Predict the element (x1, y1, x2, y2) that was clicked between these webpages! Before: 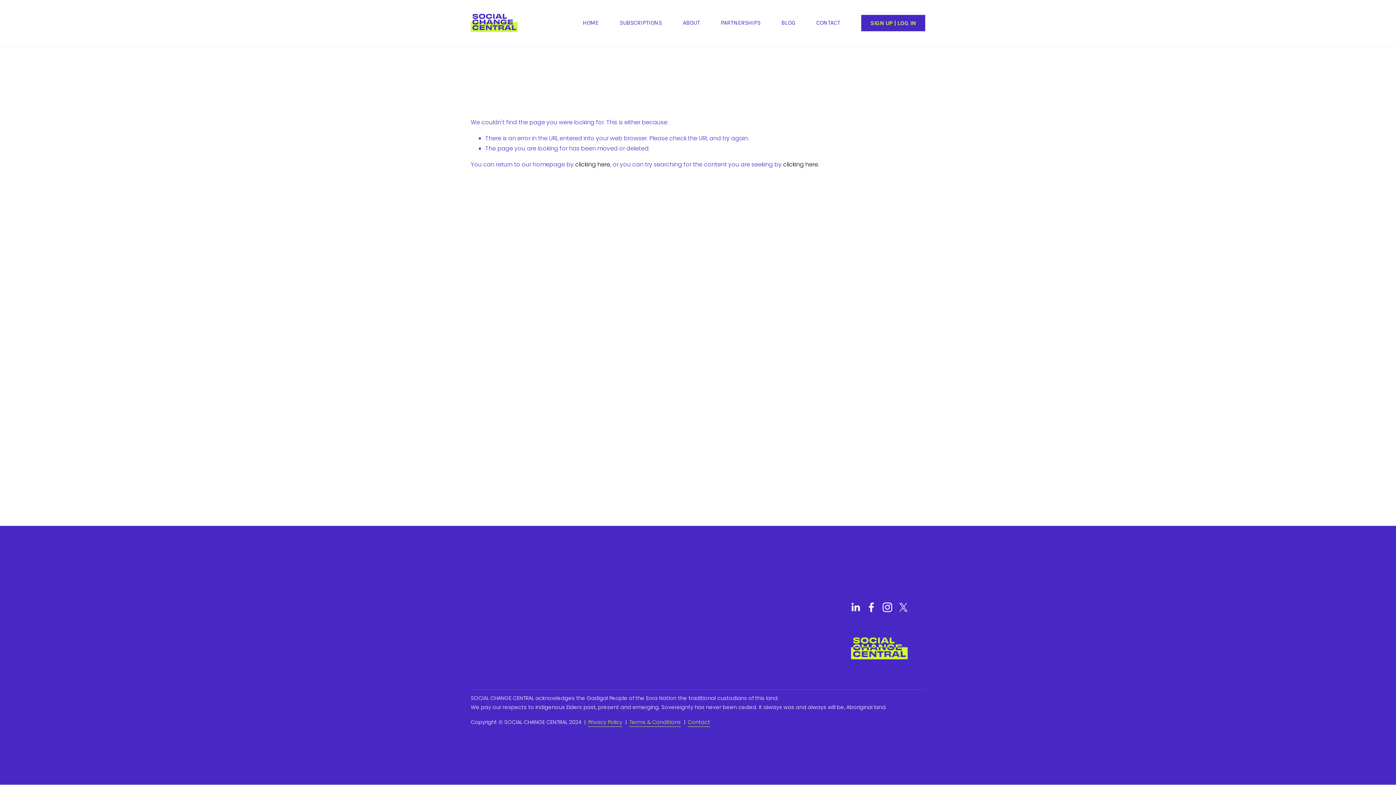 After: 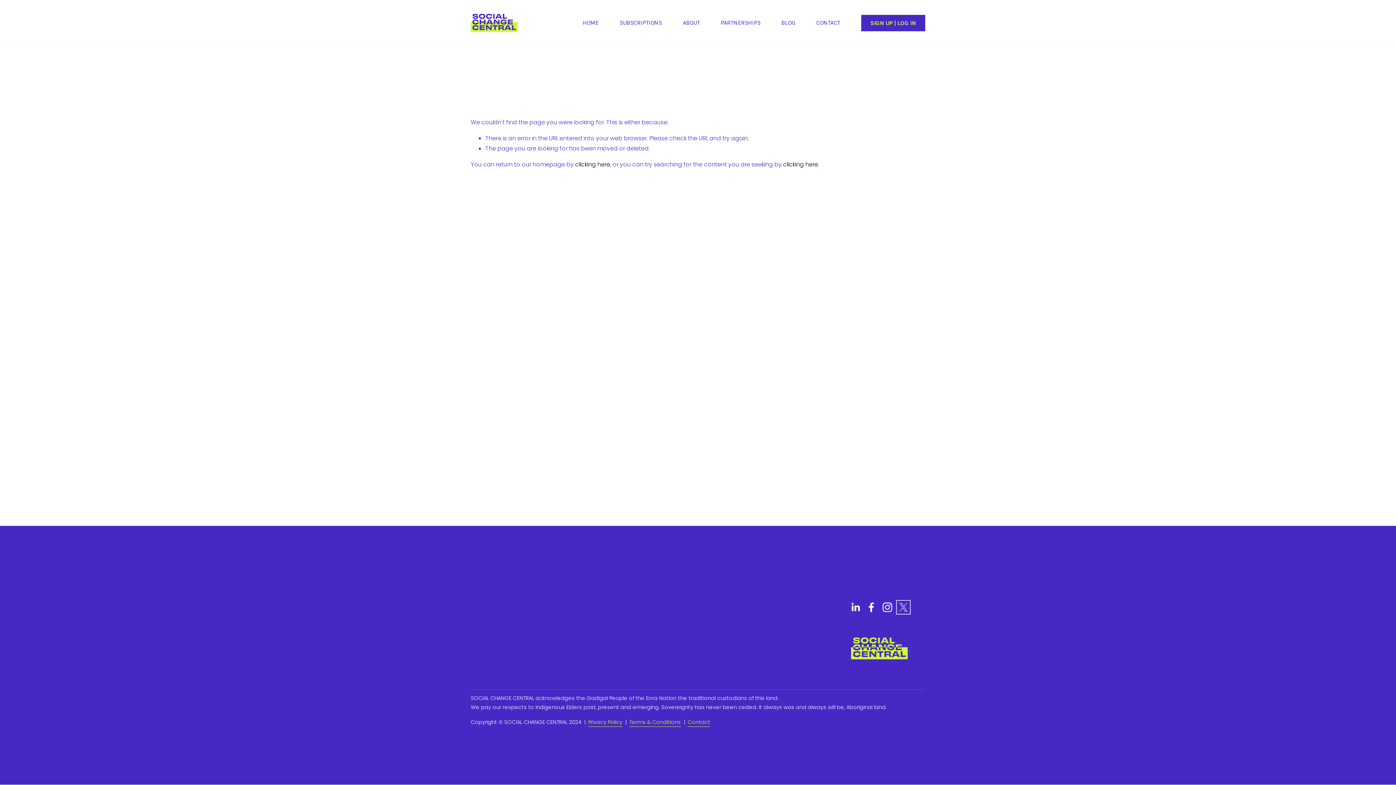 Action: bbox: (898, 602, 908, 612) label: X